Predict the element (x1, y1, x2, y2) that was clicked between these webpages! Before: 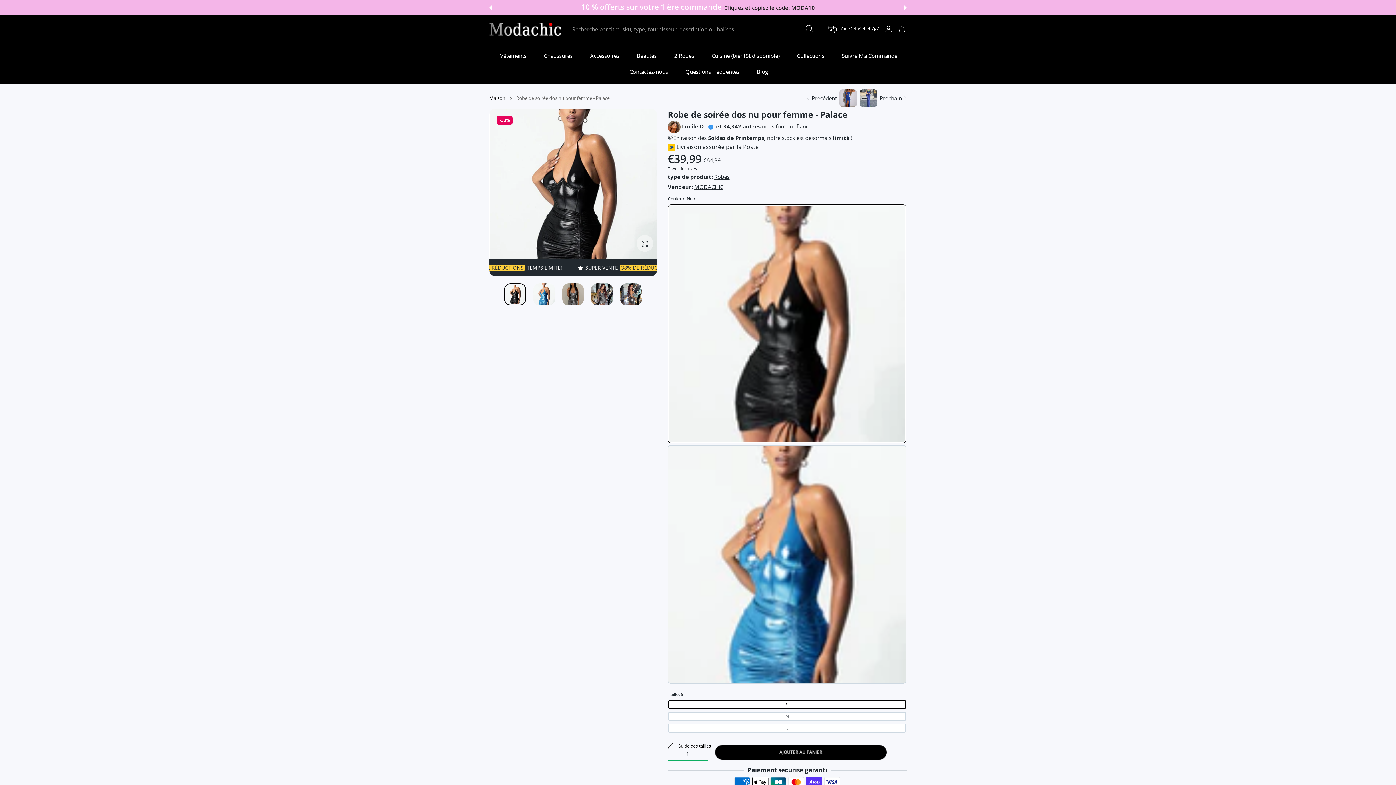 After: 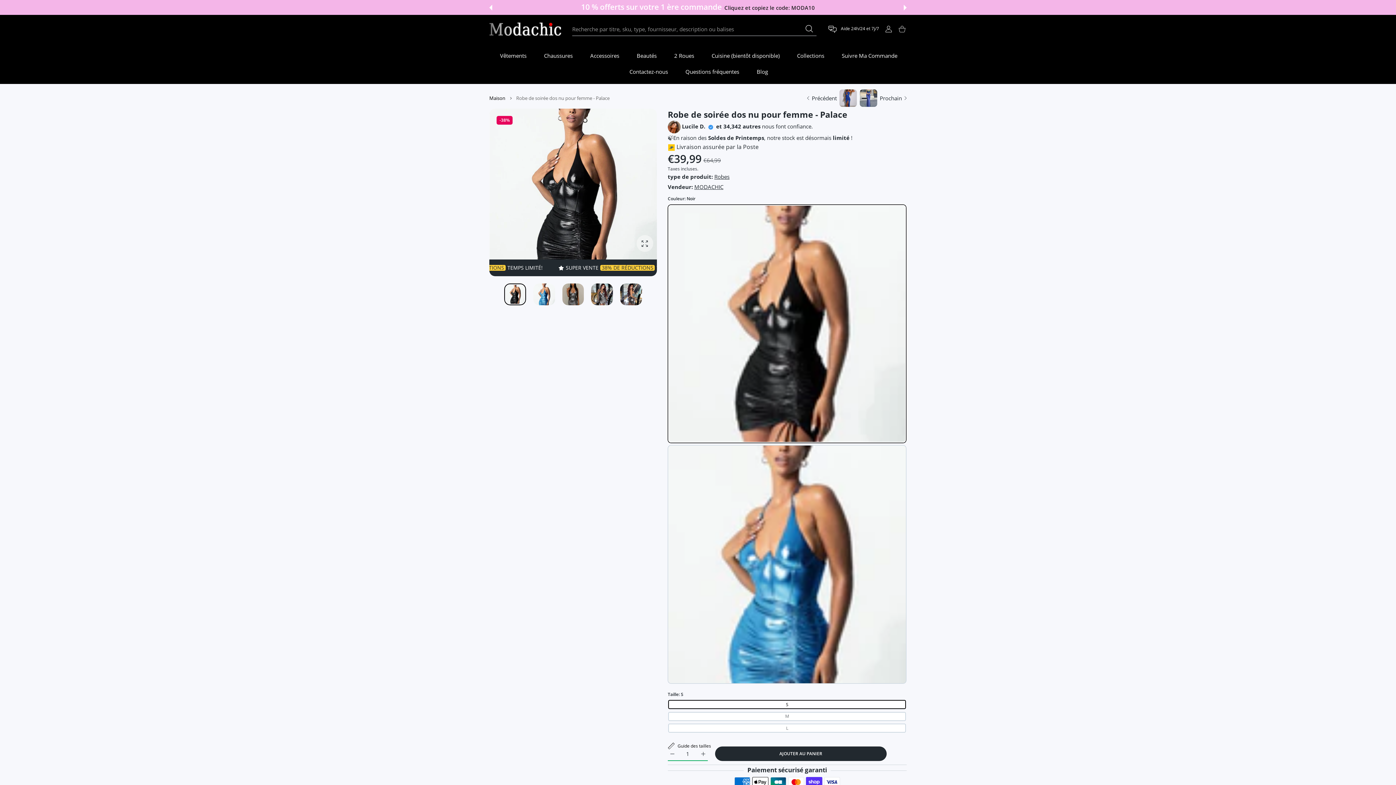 Action: bbox: (715, 746, 886, 761) label: AJOUTER AU PANIER